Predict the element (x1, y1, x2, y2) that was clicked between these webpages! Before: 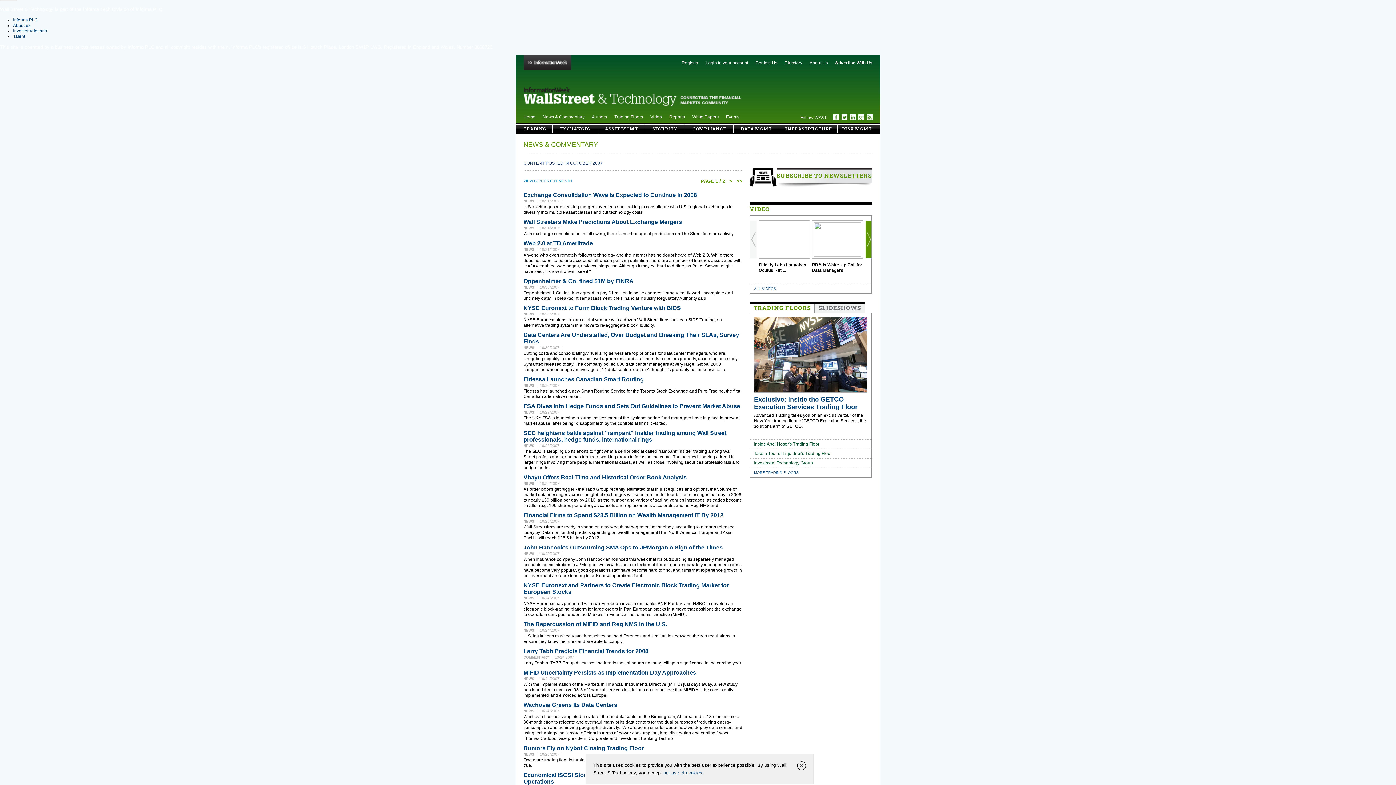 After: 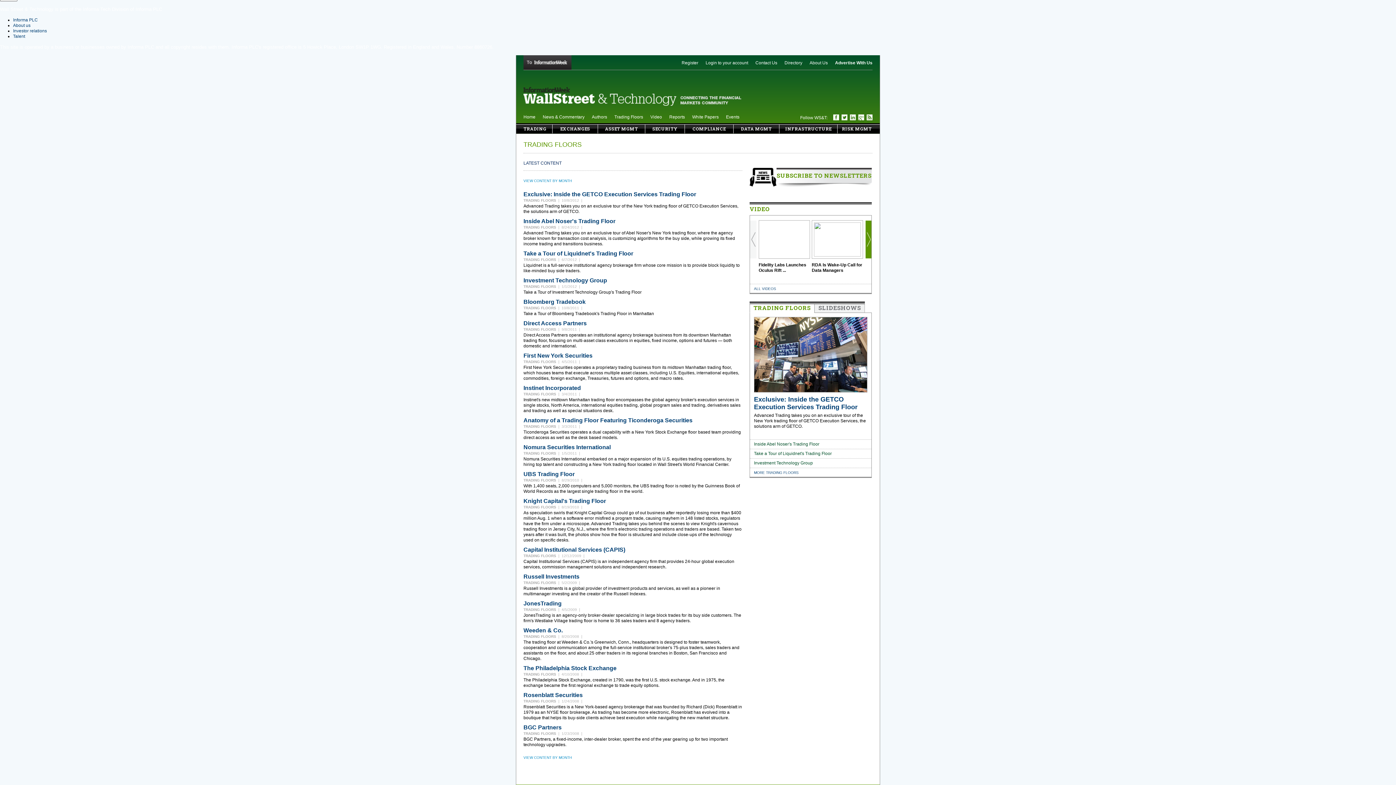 Action: label: Trading Floors bbox: (614, 114, 643, 119)